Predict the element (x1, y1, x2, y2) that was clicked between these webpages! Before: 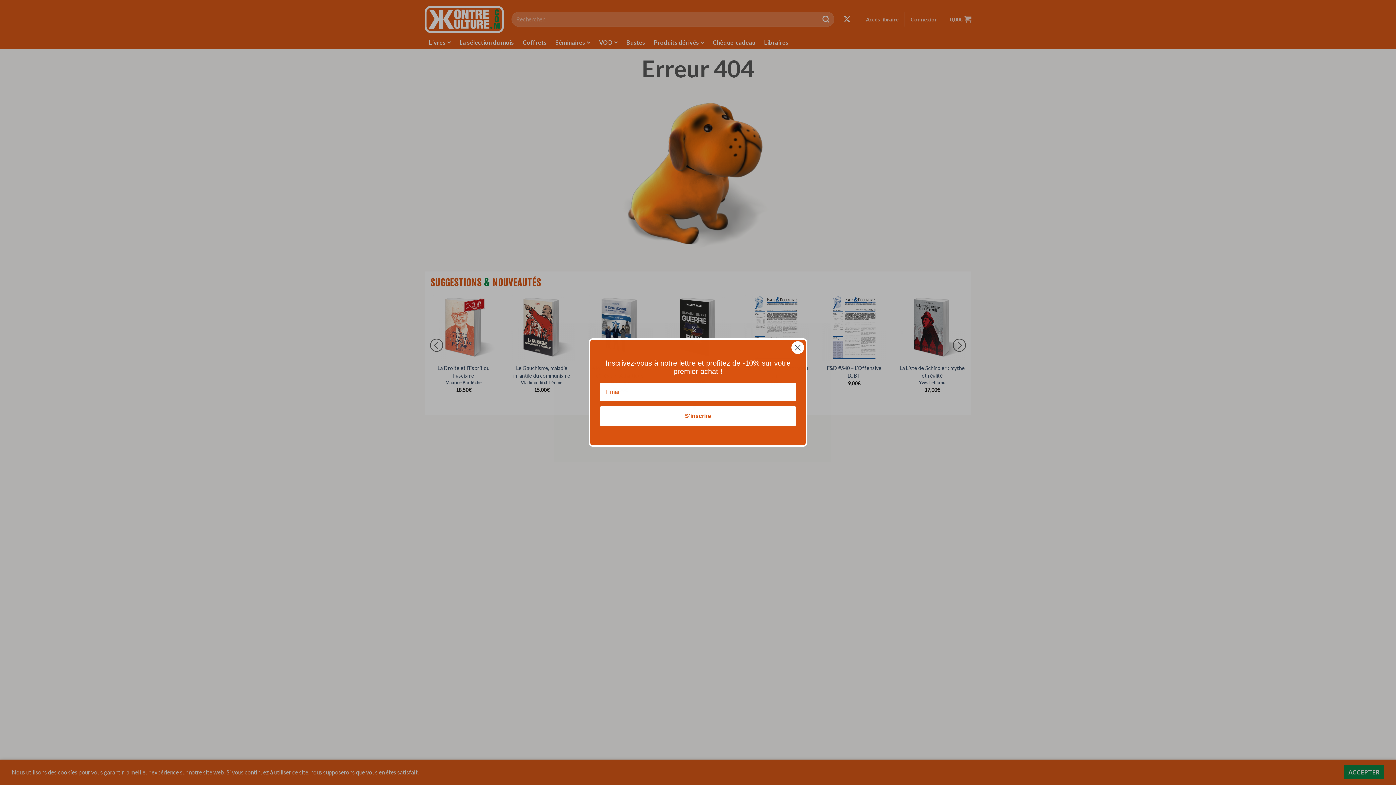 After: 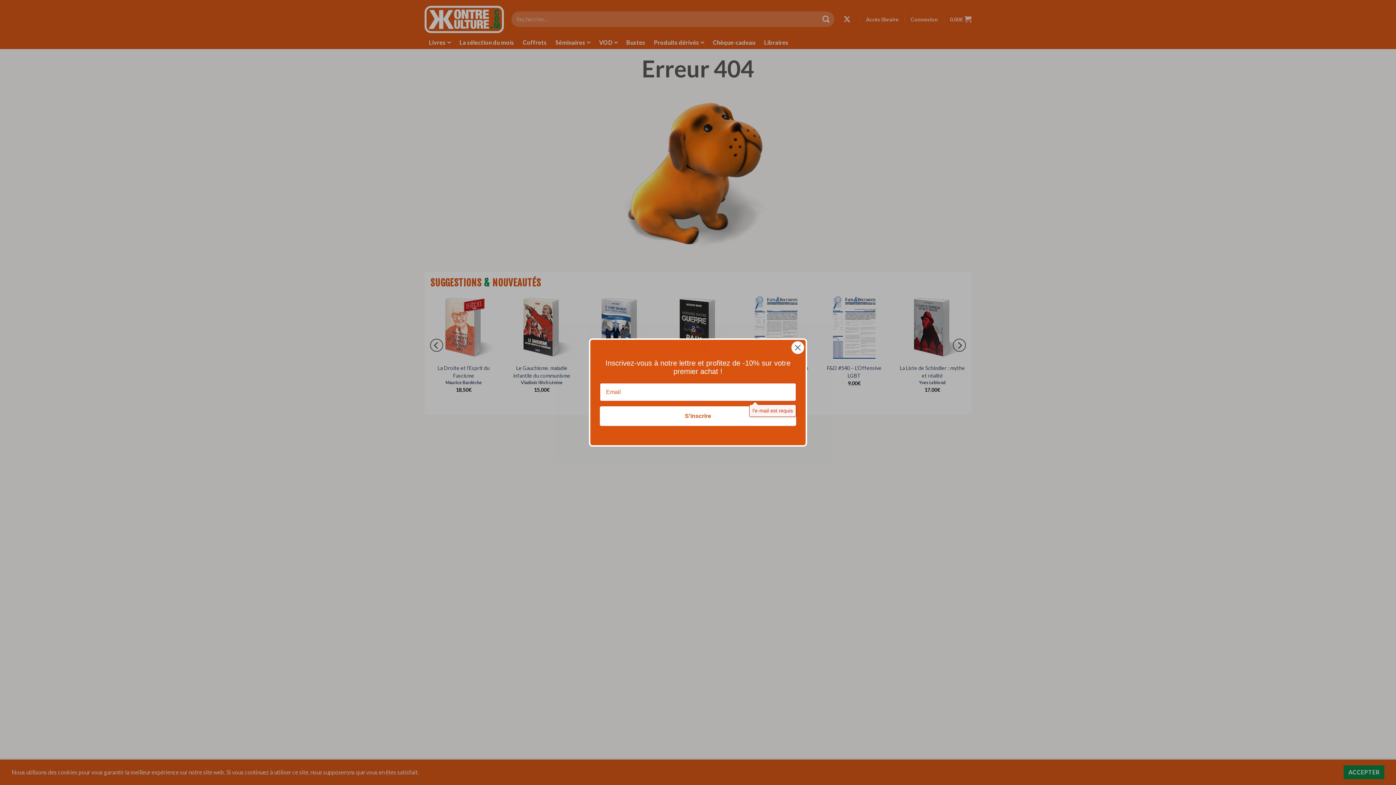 Action: bbox: (600, 406, 796, 426) label: S'inscrire